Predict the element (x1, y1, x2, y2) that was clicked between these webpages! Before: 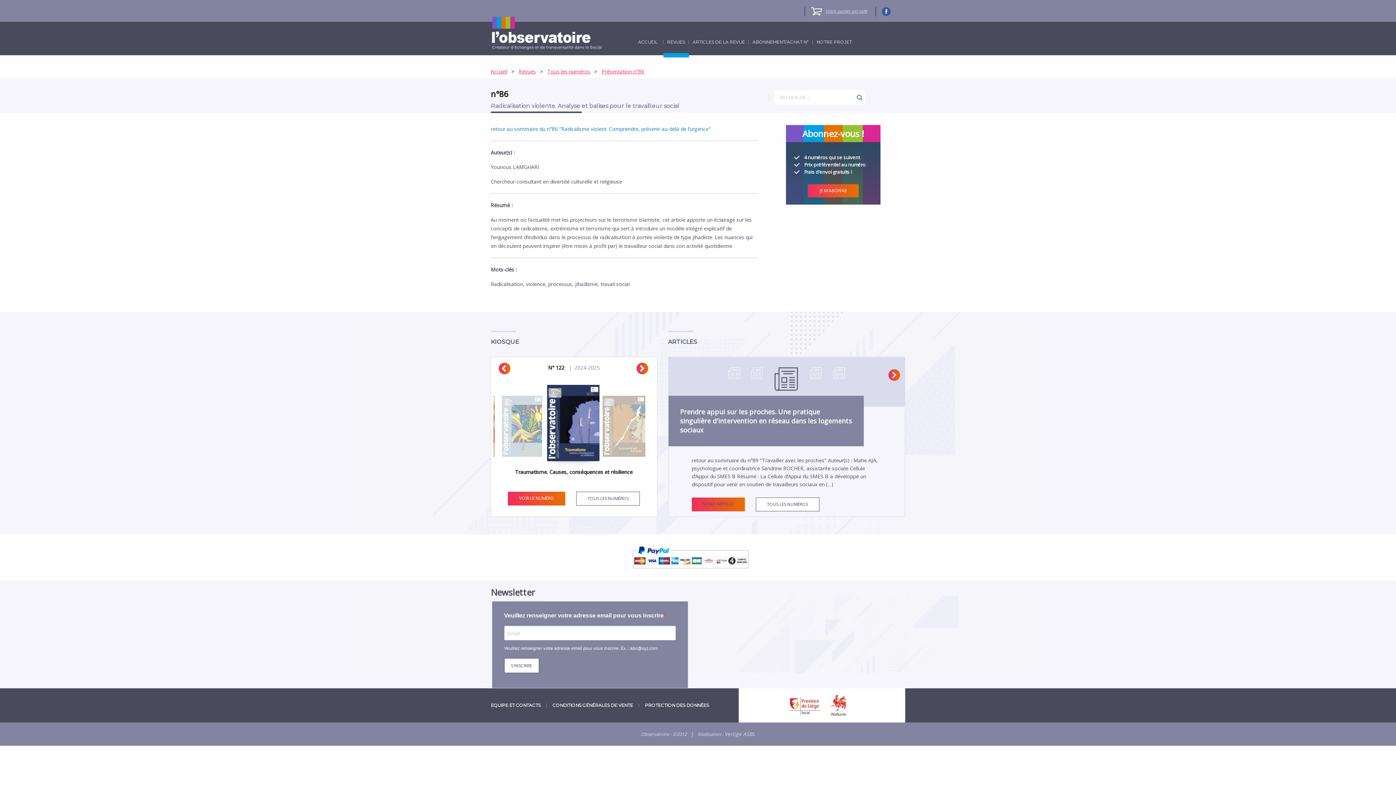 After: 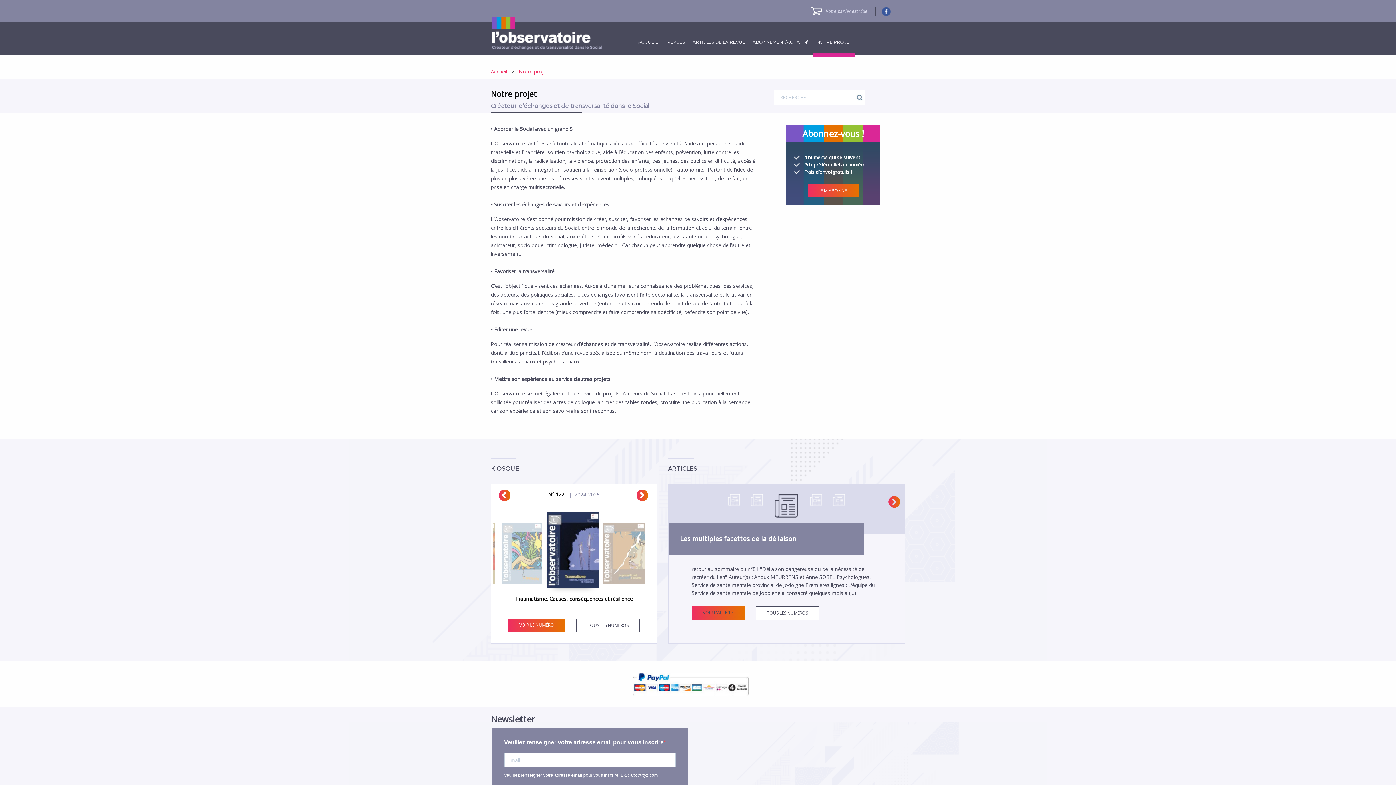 Action: bbox: (813, 40, 855, 44) label: NOTRE PROJET